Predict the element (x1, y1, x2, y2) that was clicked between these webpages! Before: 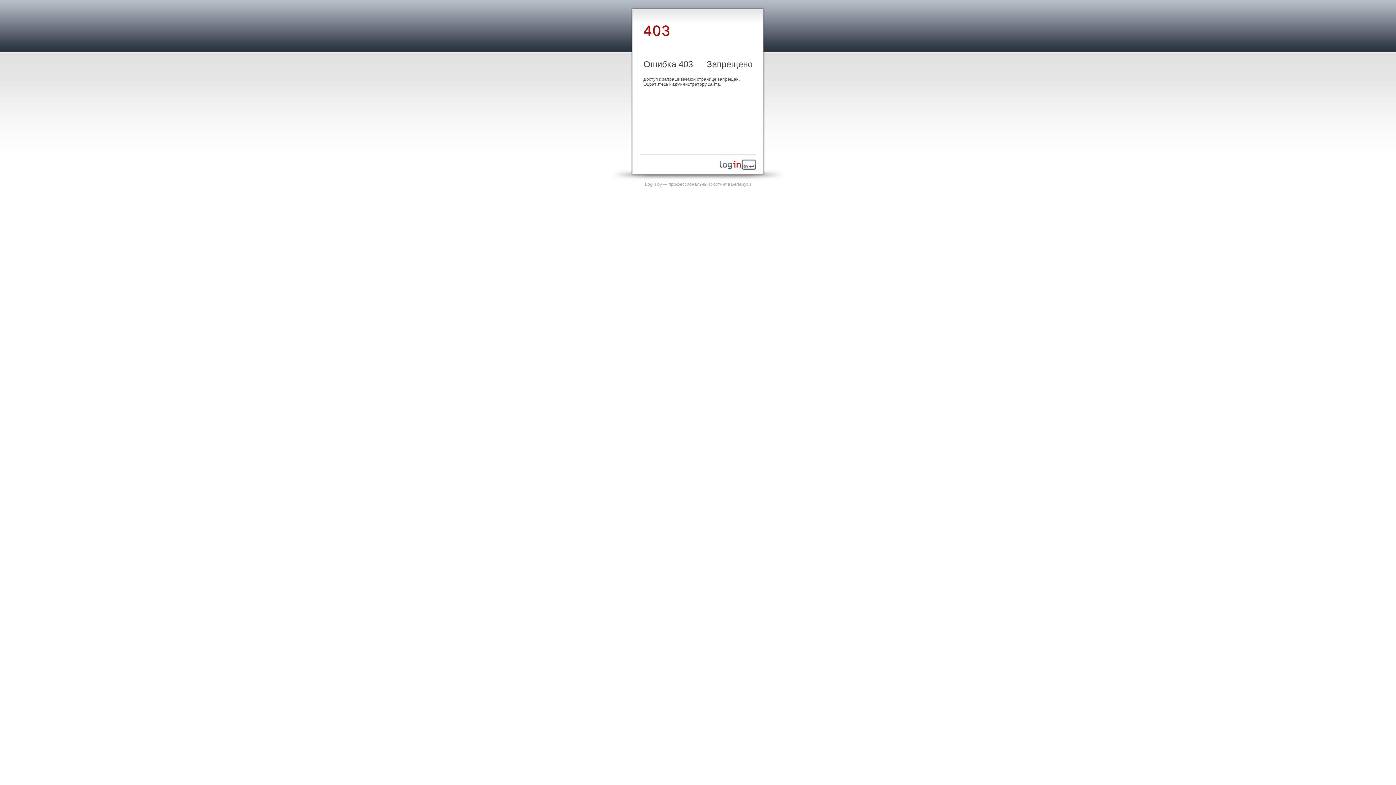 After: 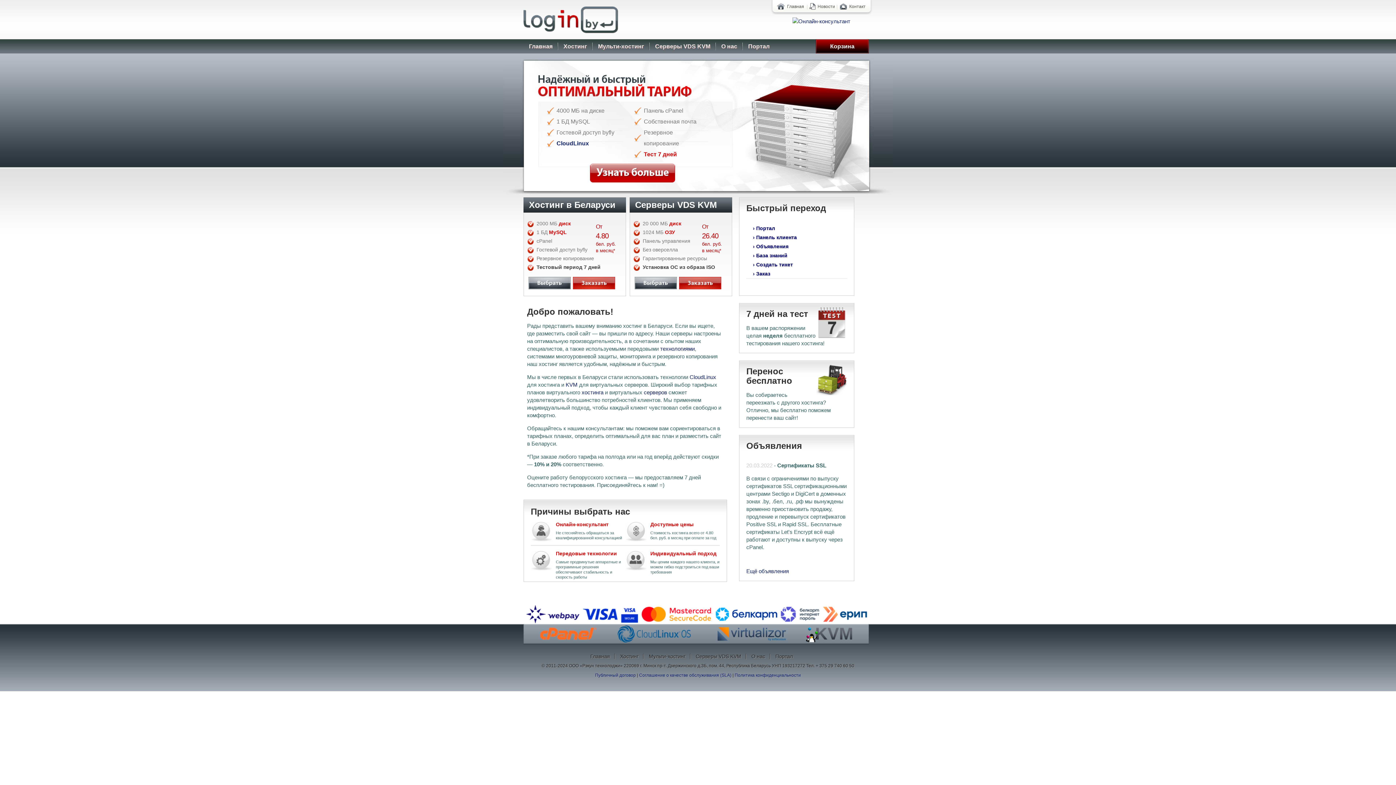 Action: bbox: (720, 165, 756, 170)